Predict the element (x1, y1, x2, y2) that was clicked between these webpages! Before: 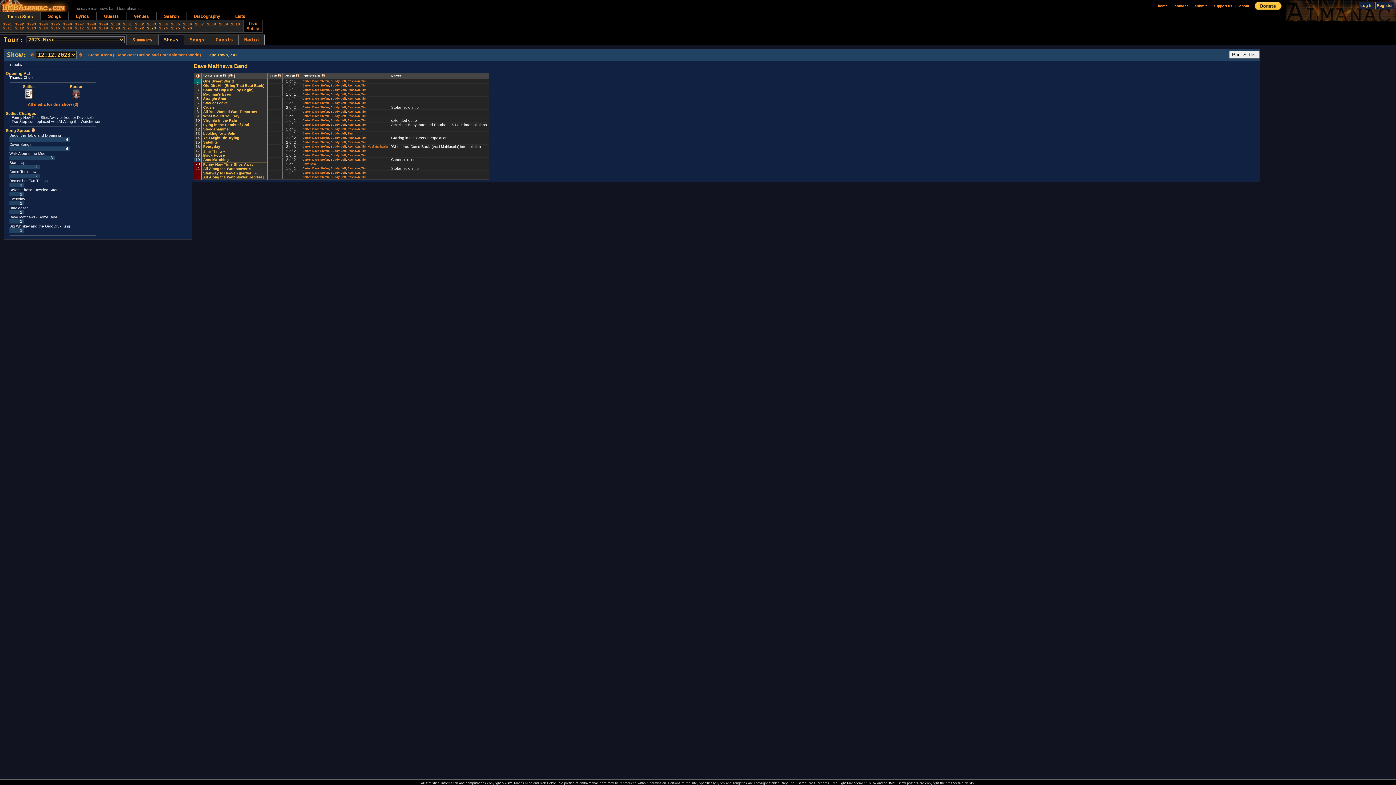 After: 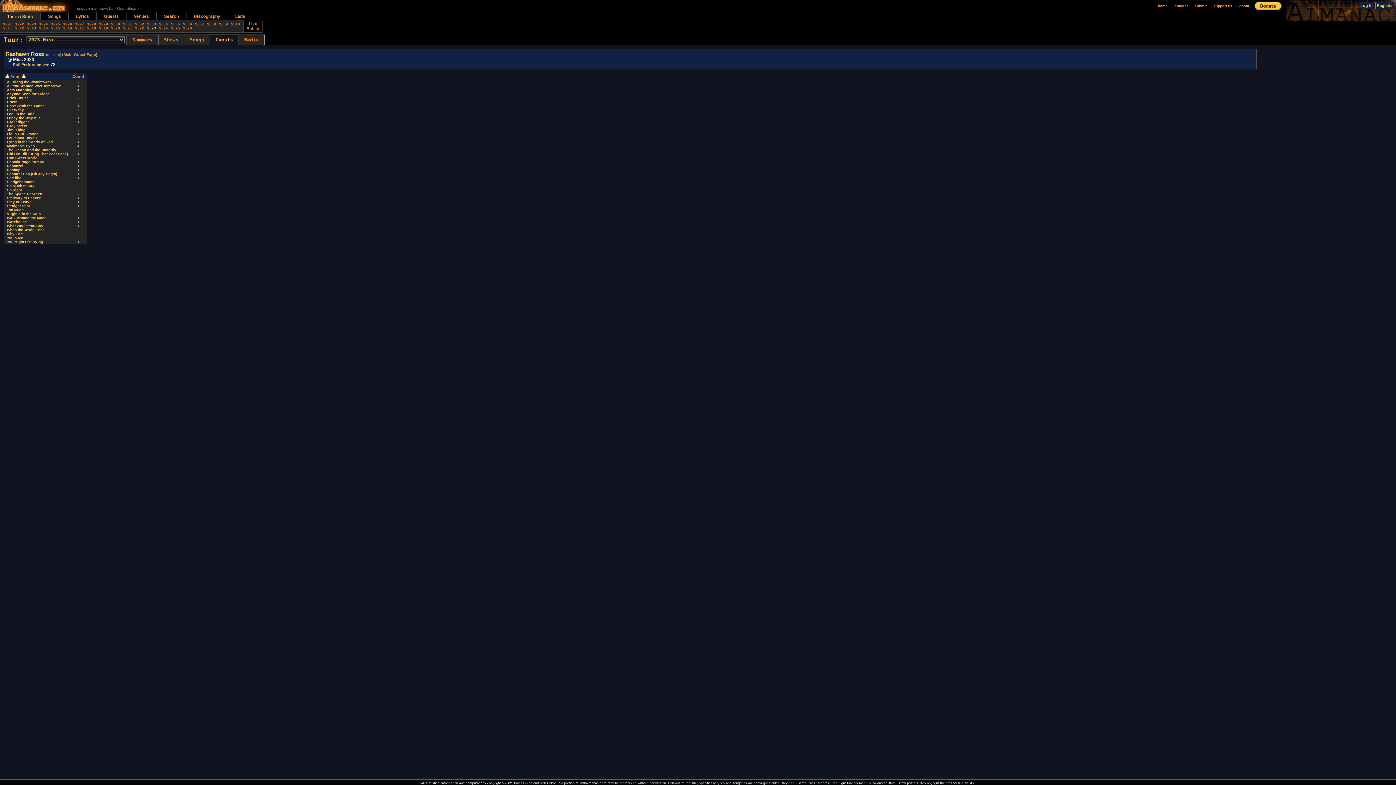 Action: bbox: (347, 84, 360, 87) label: Rashawn